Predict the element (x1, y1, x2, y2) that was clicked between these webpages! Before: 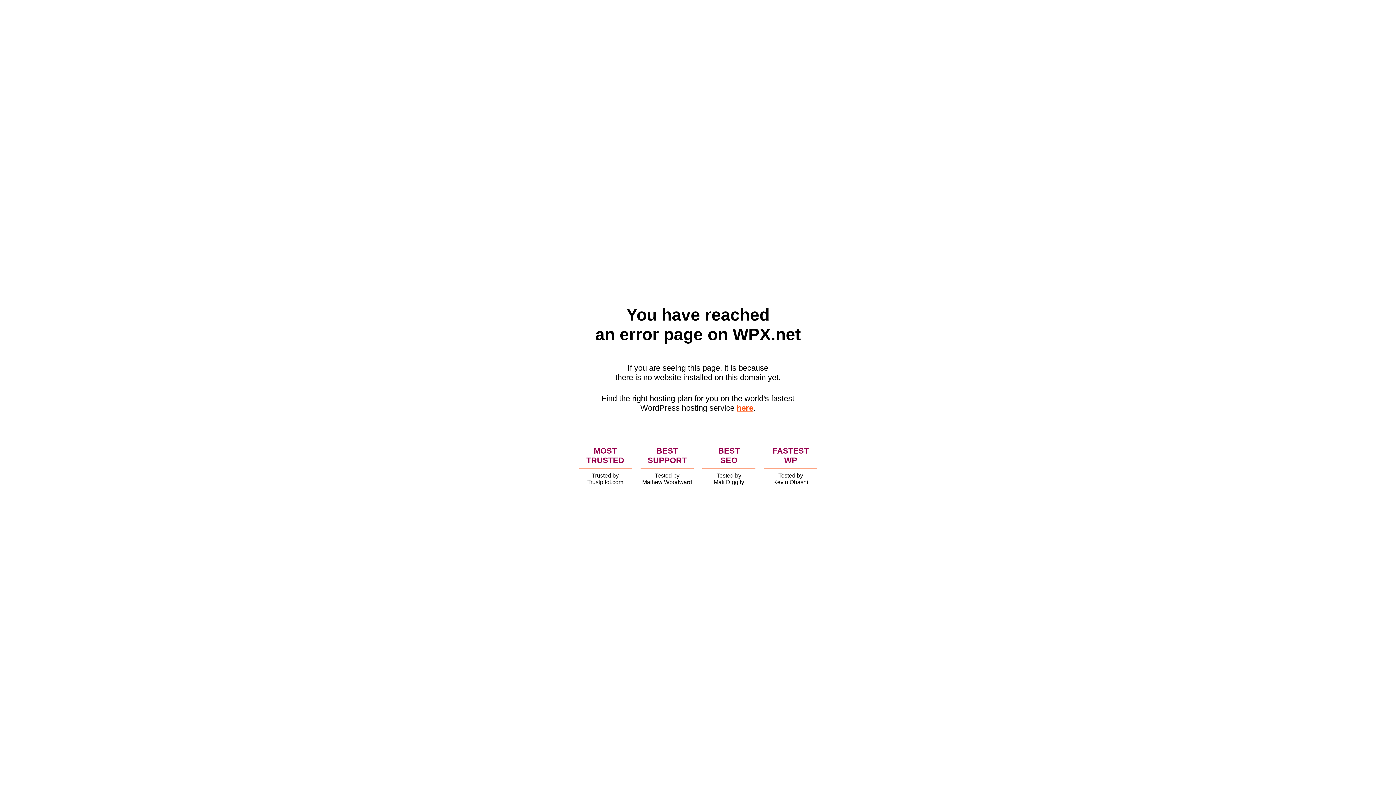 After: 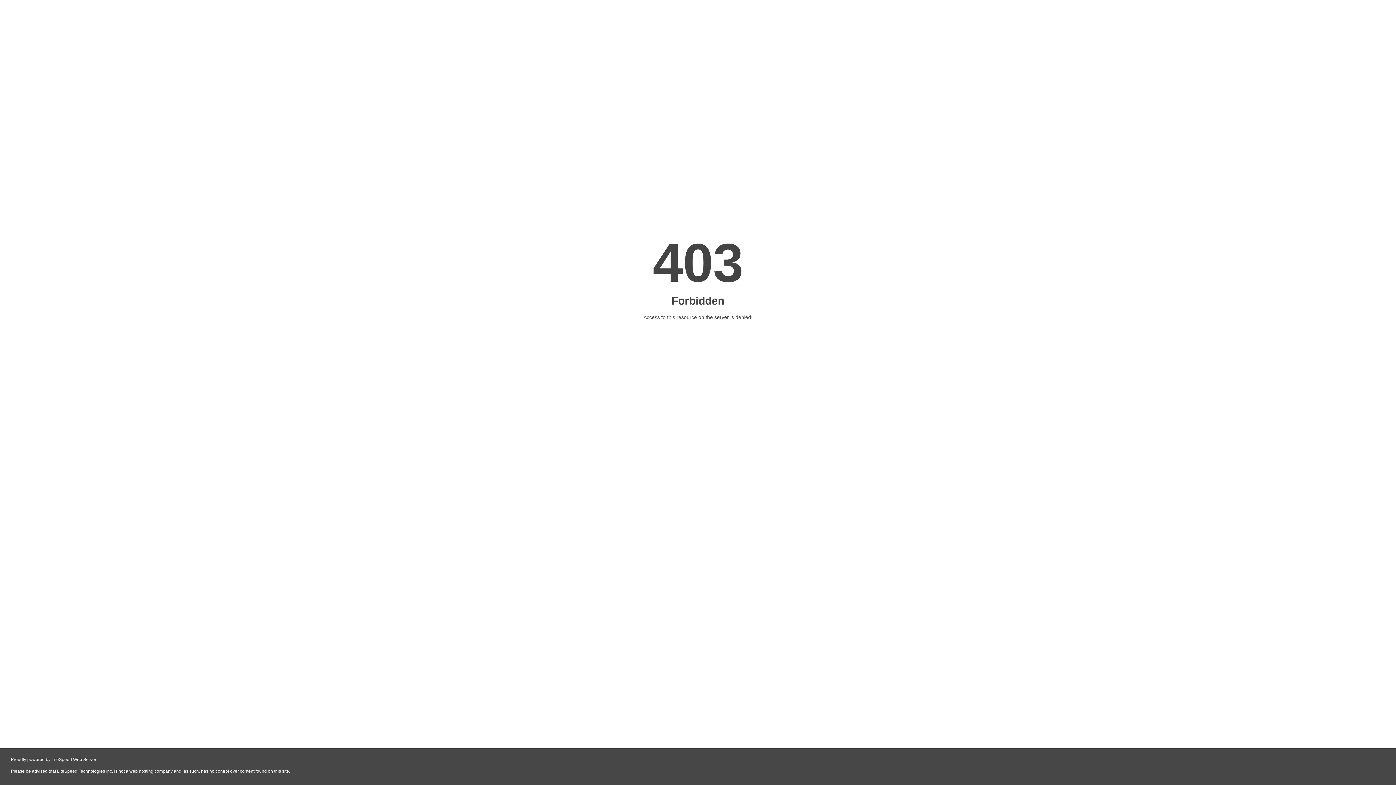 Action: bbox: (736, 403, 753, 412) label: here